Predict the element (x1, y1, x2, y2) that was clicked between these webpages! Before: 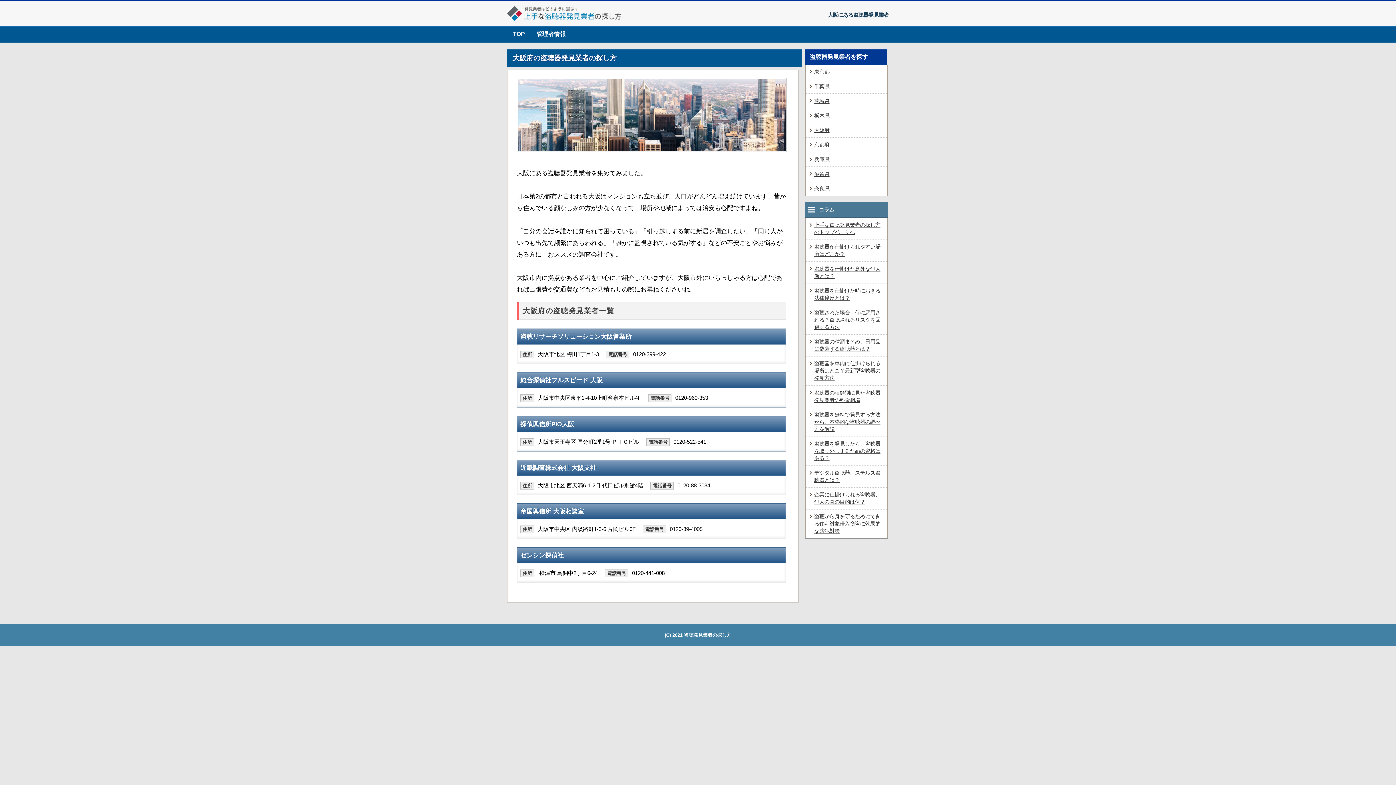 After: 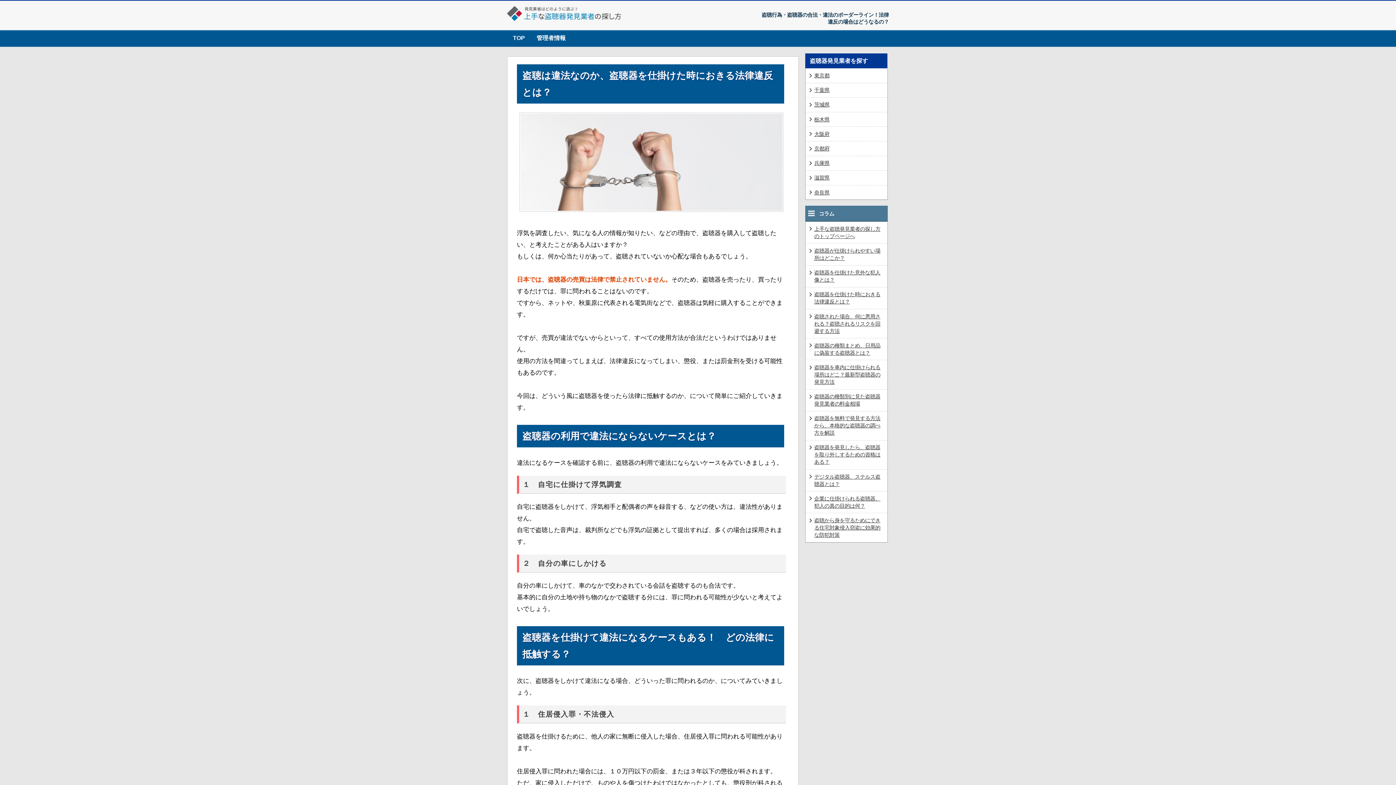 Action: label: 盗聴器を仕掛けた時におきる法律違反とは？ bbox: (814, 287, 880, 302)